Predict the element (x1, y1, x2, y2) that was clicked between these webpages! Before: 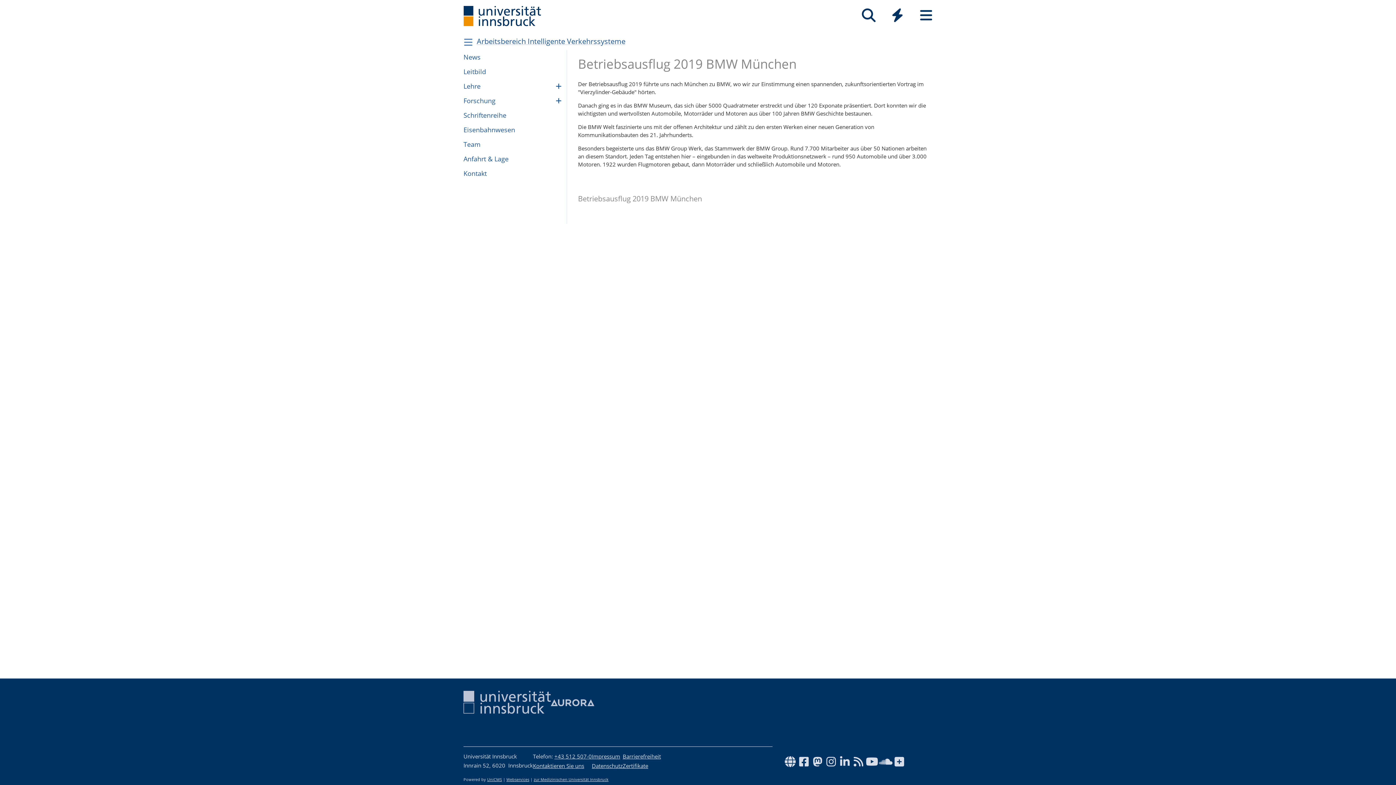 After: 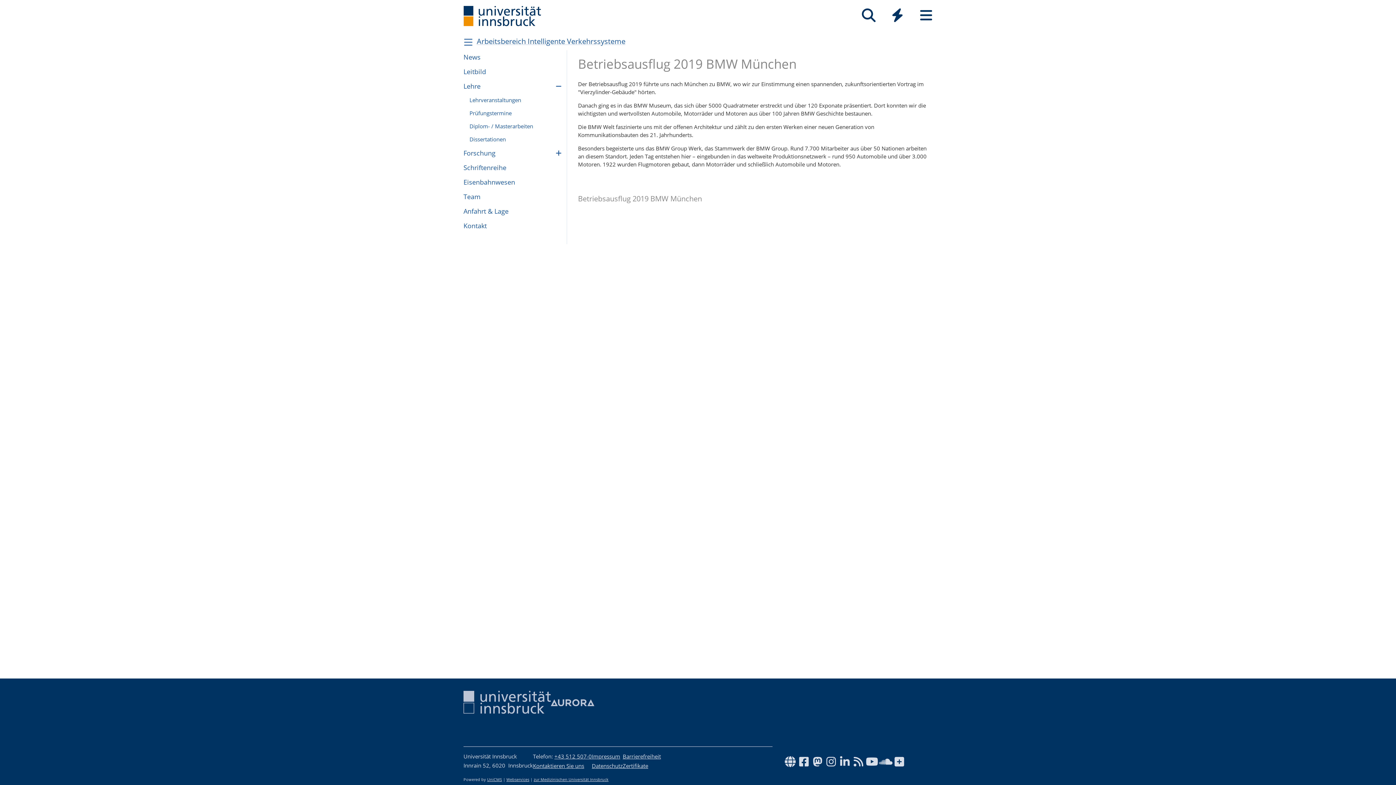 Action: bbox: (550, 79, 566, 93)